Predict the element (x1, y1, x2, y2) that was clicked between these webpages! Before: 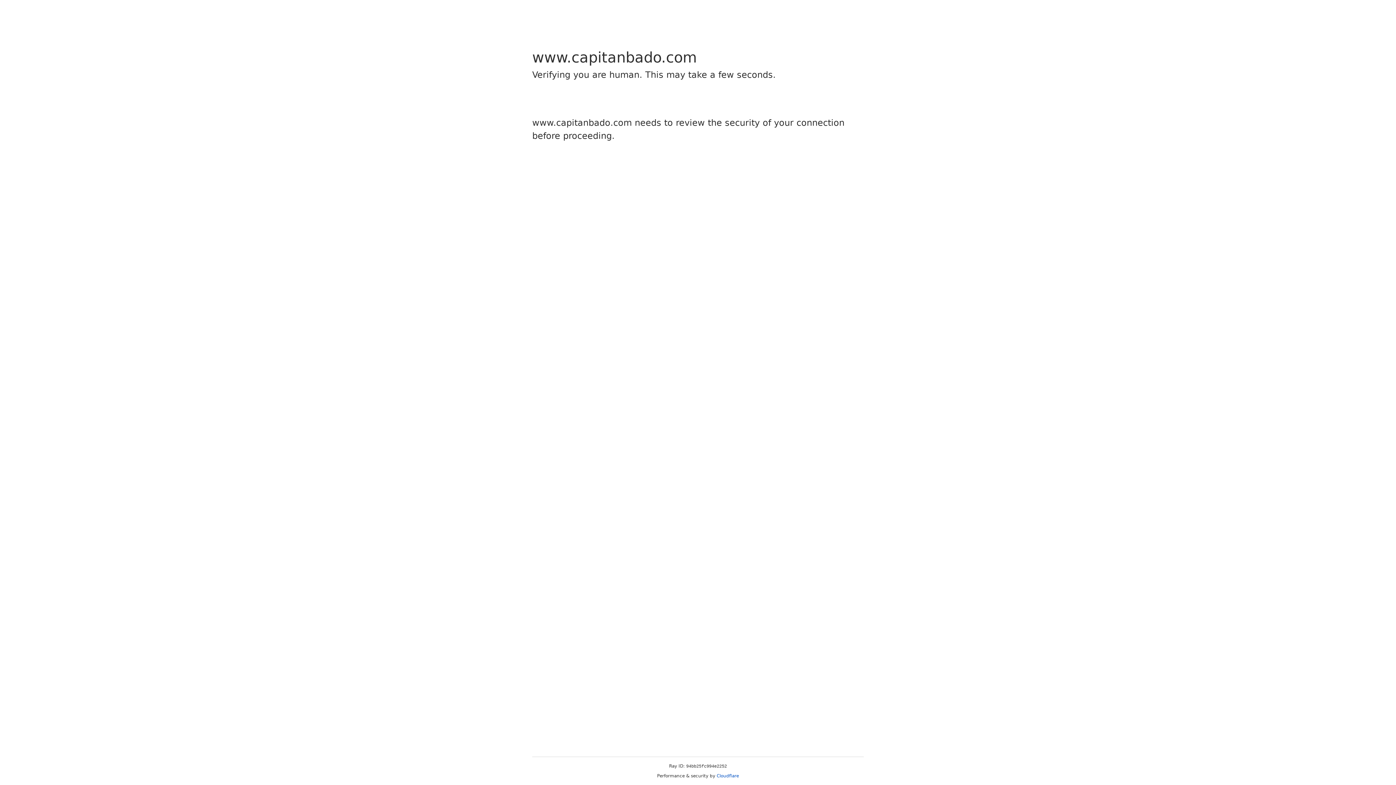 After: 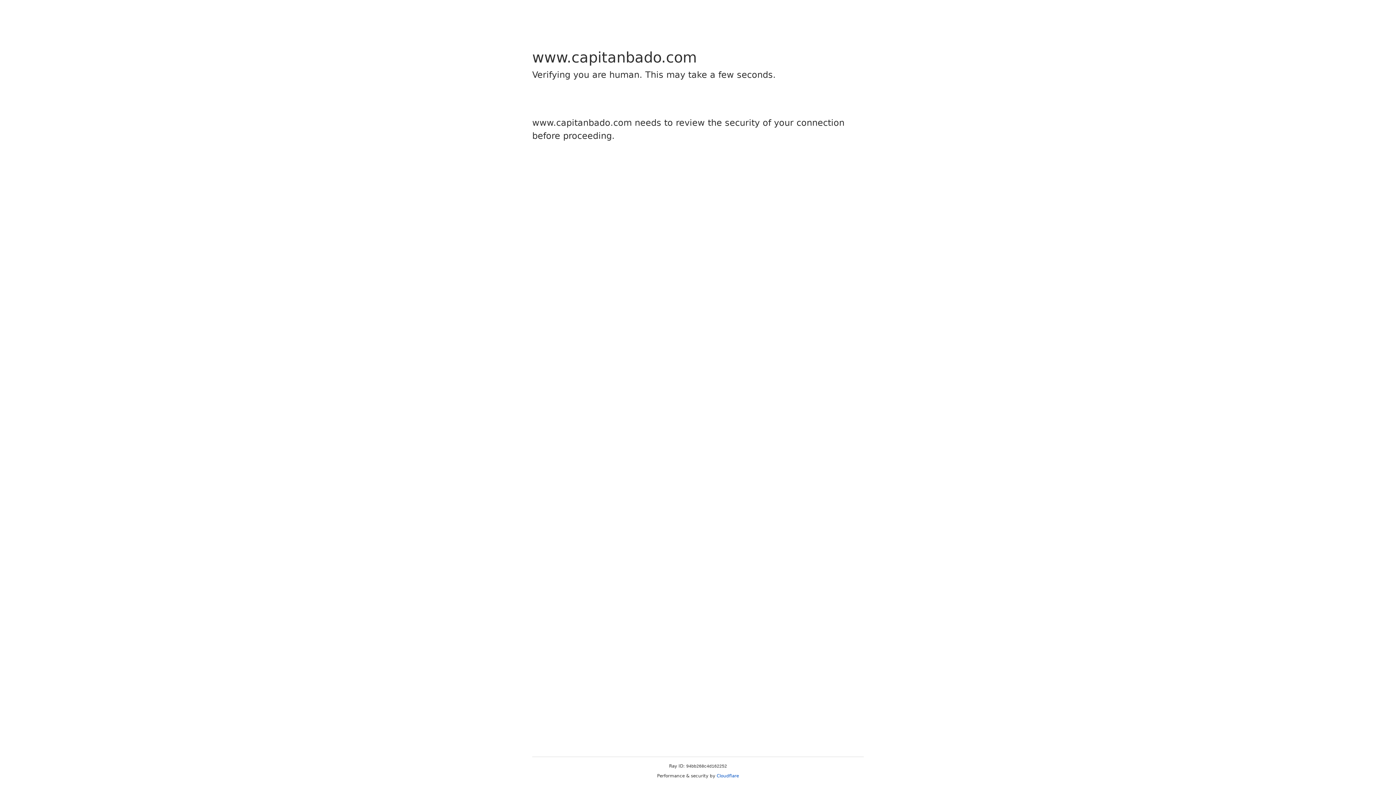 Action: label: Cloudflare bbox: (716, 773, 739, 778)